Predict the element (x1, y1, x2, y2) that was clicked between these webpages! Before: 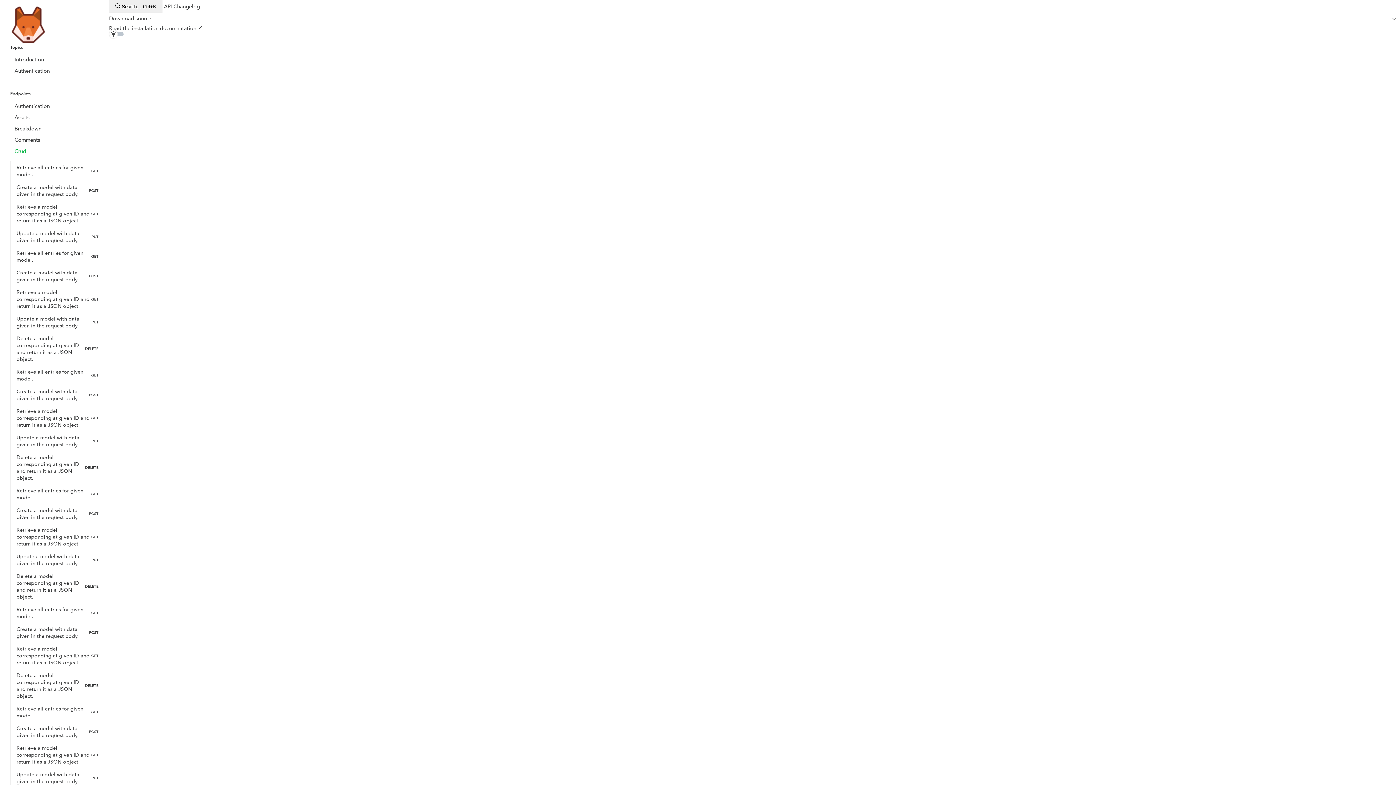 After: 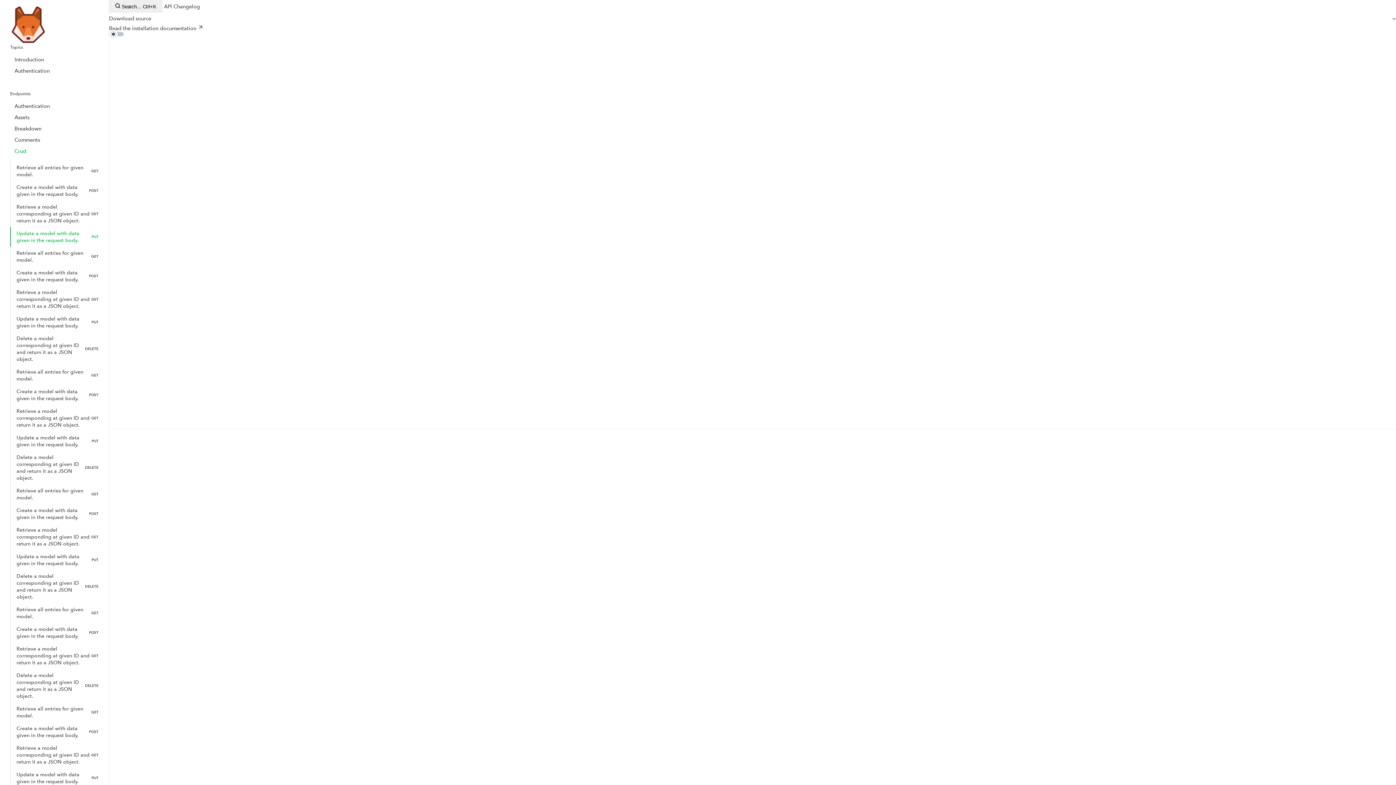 Action: bbox: (10, 227, 98, 246) label: Update a model with data given in the request body.
PUT